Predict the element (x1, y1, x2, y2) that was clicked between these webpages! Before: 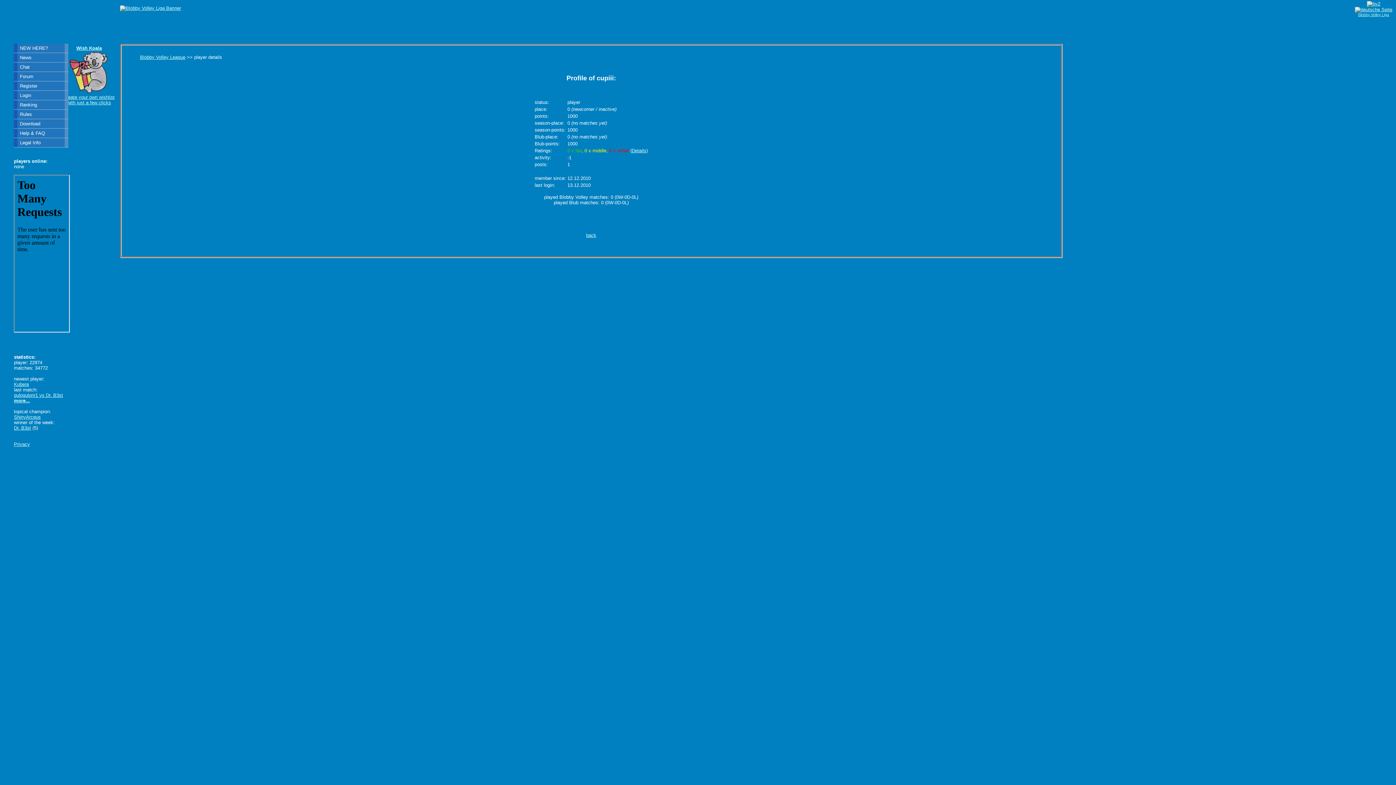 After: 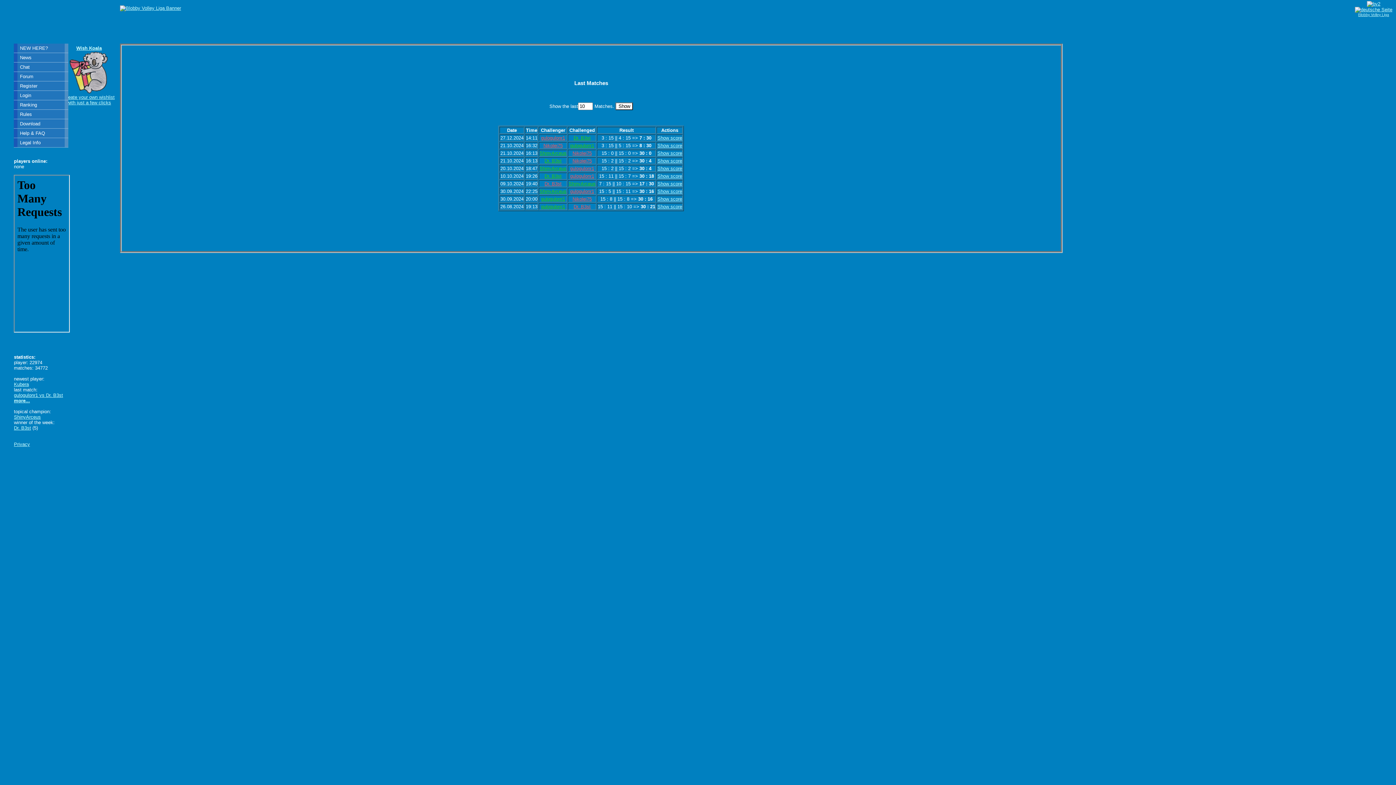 Action: bbox: (13, 398, 29, 403) label: more...